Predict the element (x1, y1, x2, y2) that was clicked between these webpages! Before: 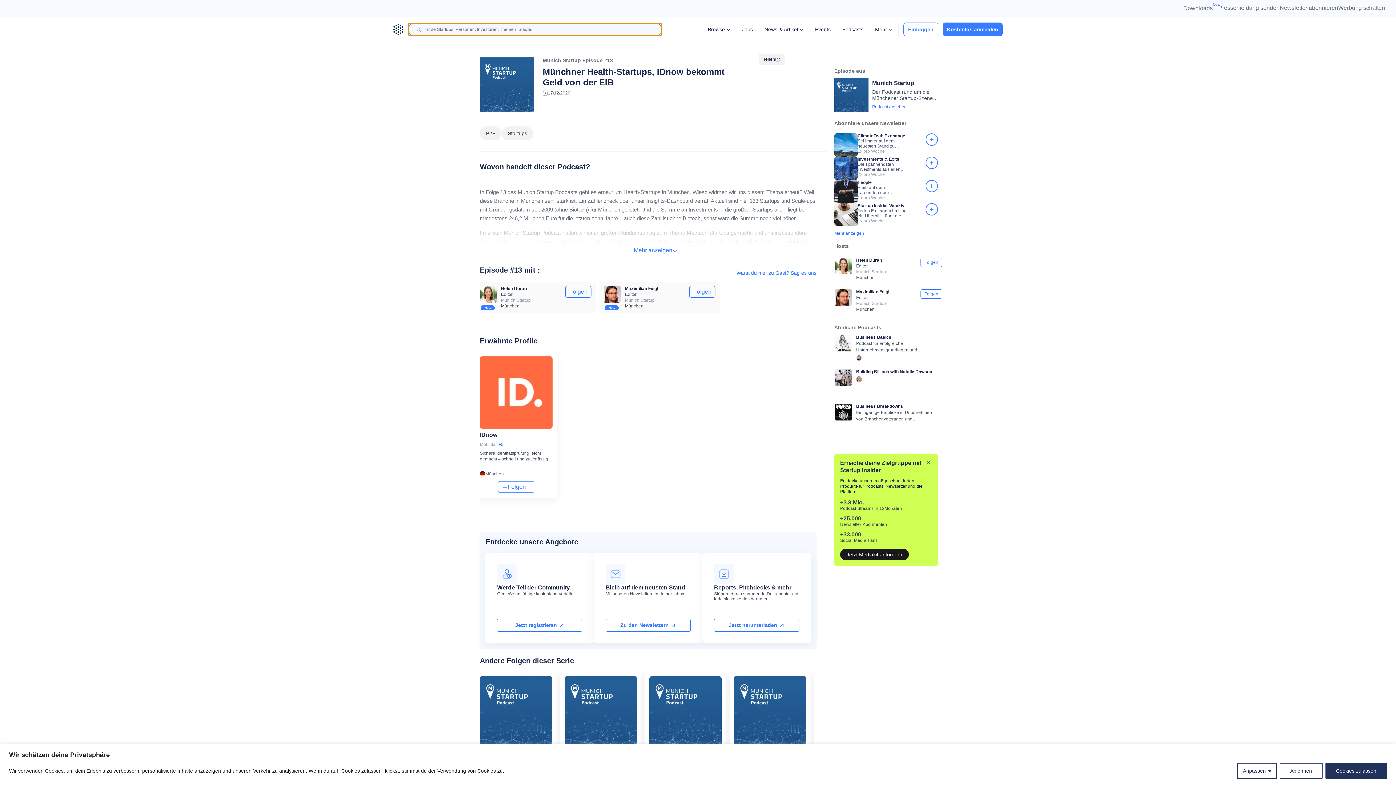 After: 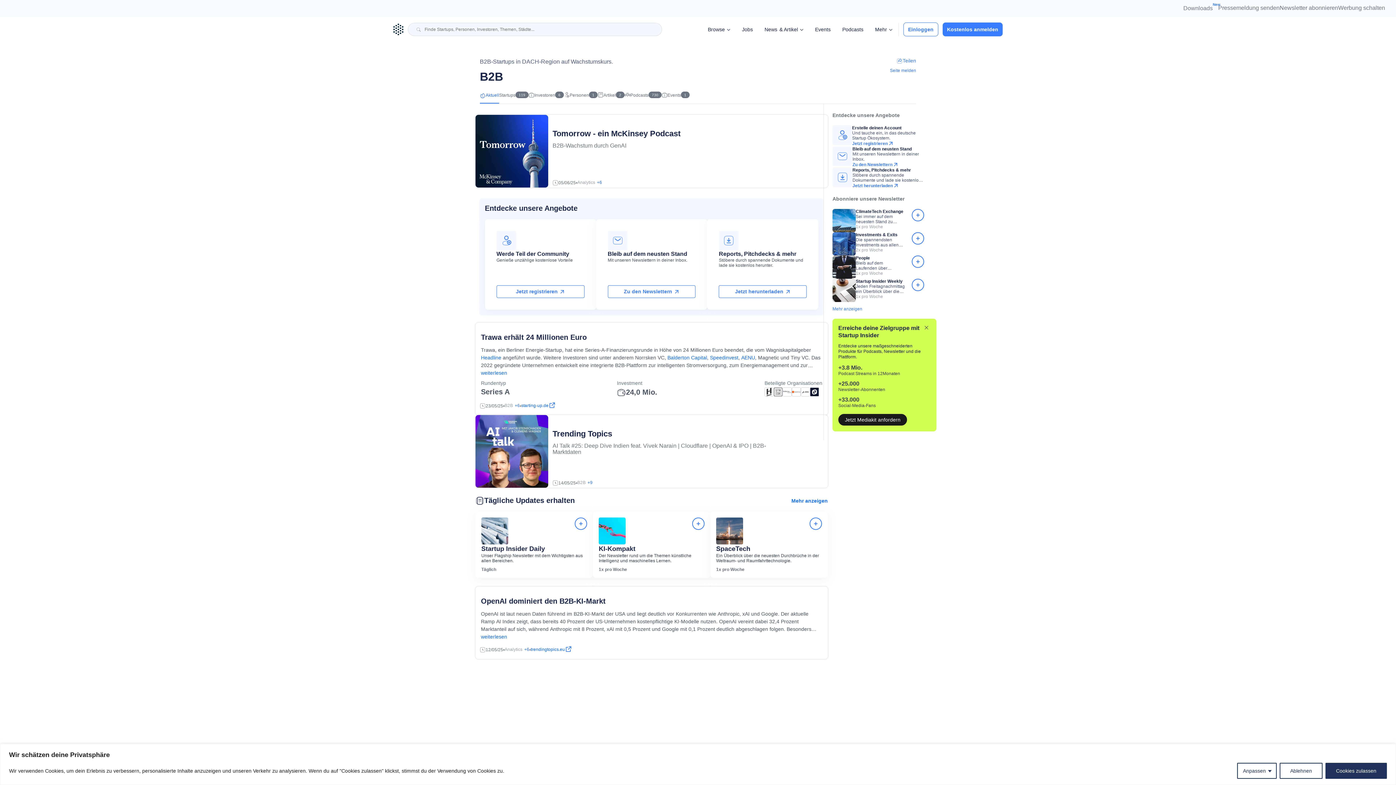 Action: bbox: (480, 126, 501, 140) label: B2B